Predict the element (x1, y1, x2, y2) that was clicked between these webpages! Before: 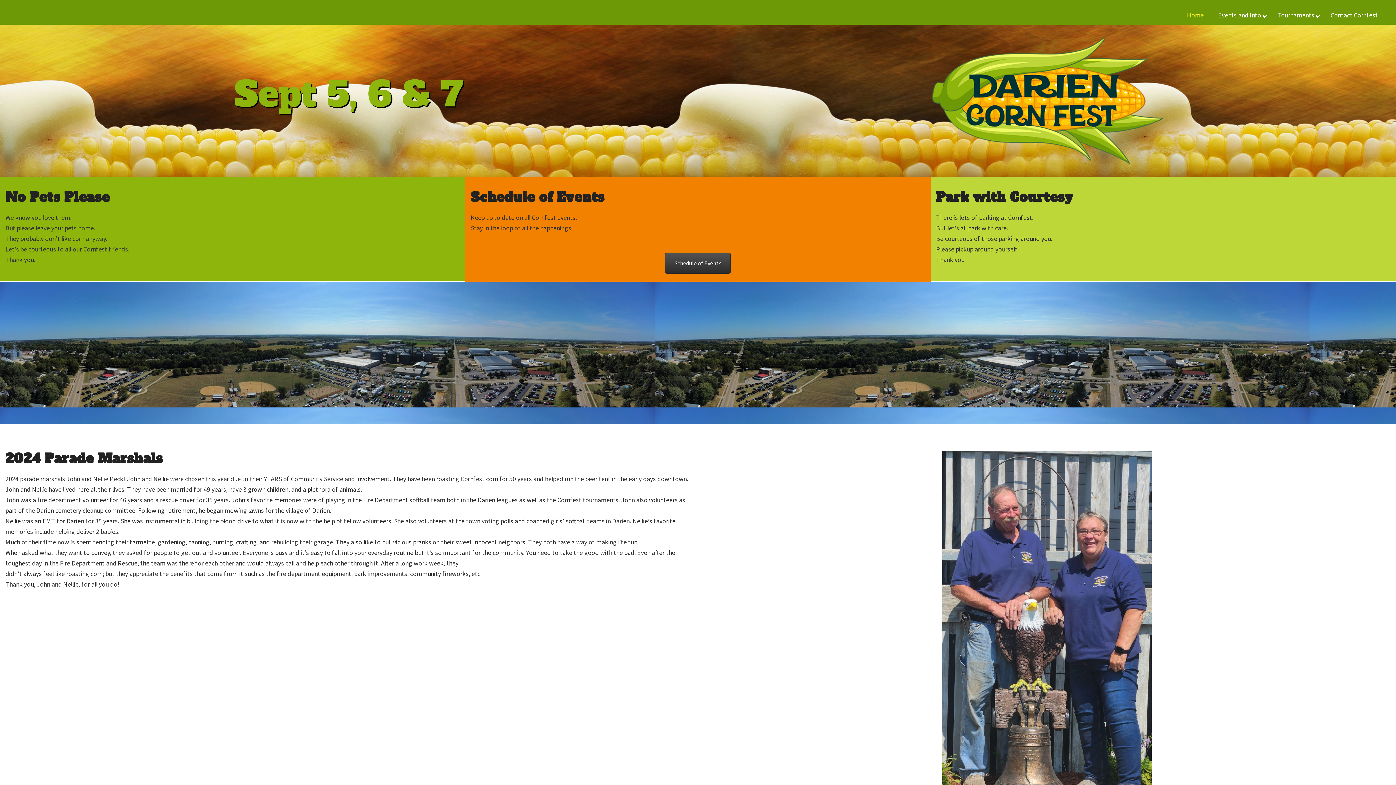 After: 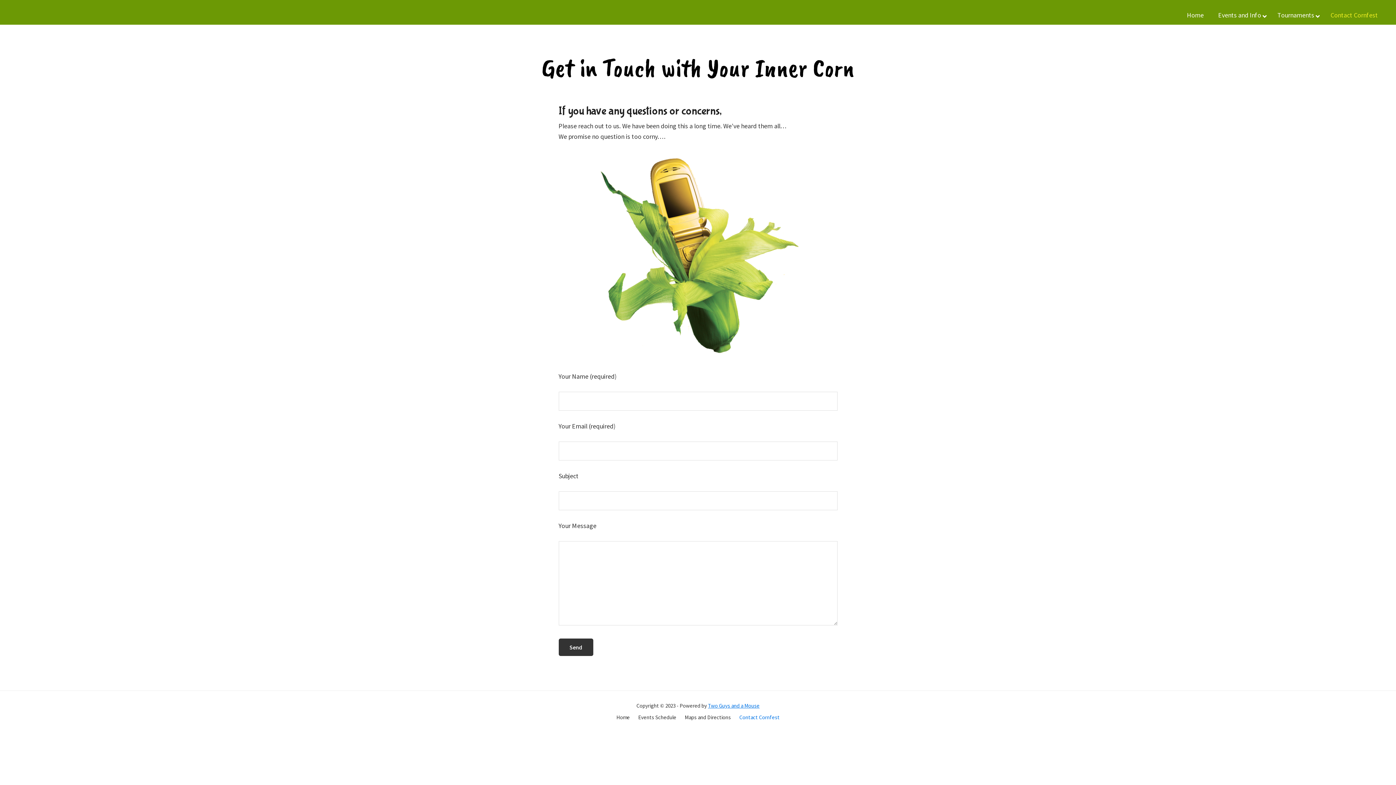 Action: label: Contact Cornfest bbox: (1323, 5, 1385, 24)